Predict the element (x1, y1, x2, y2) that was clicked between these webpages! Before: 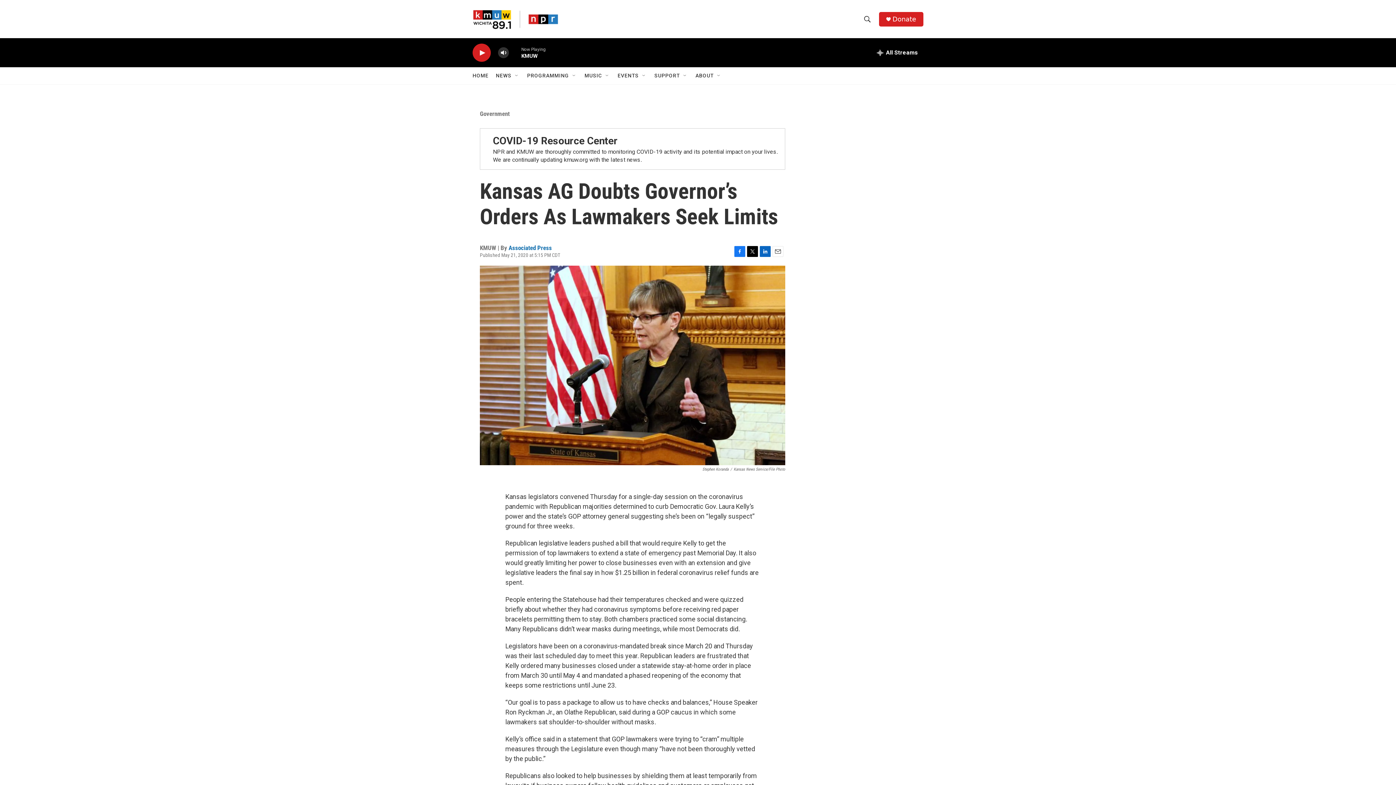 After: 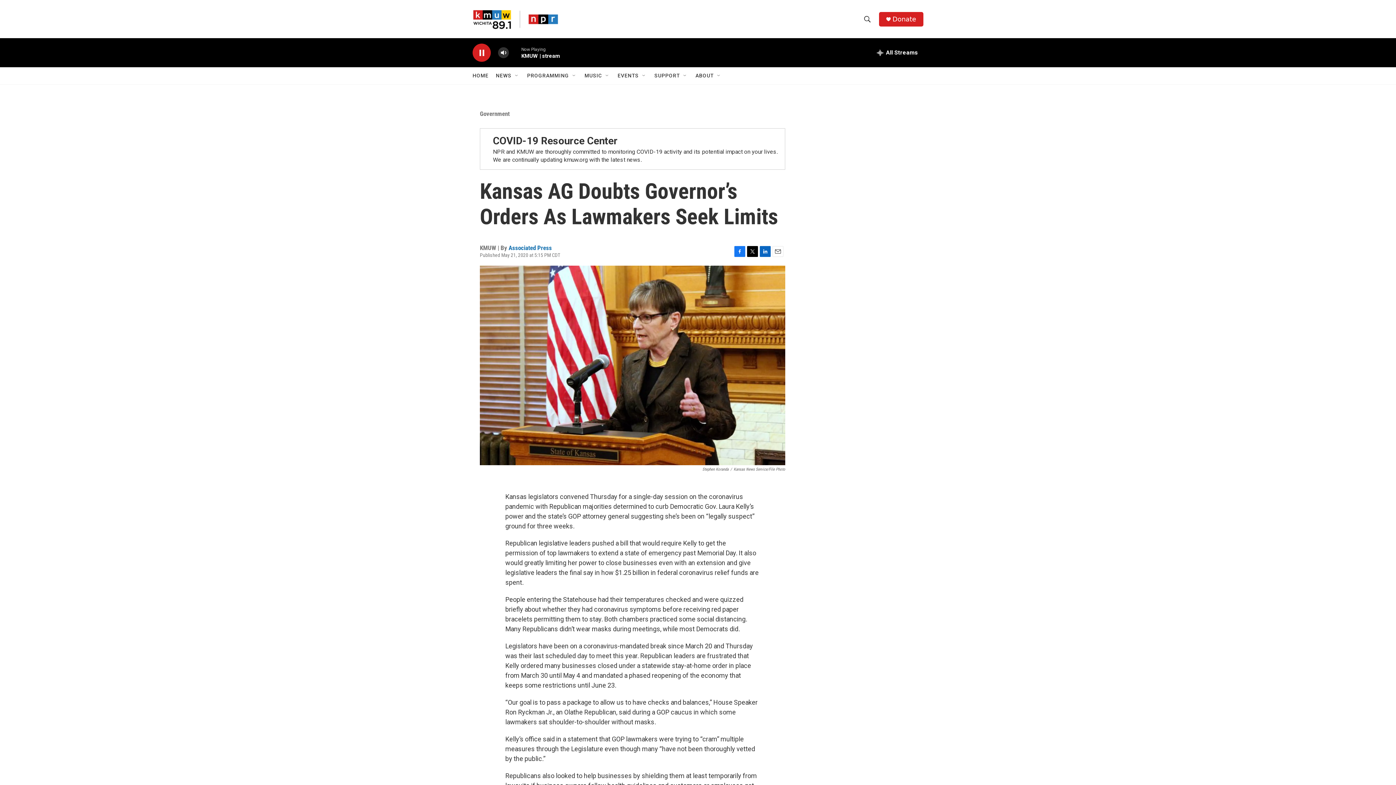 Action: bbox: (476, 48, 487, 56) label: play